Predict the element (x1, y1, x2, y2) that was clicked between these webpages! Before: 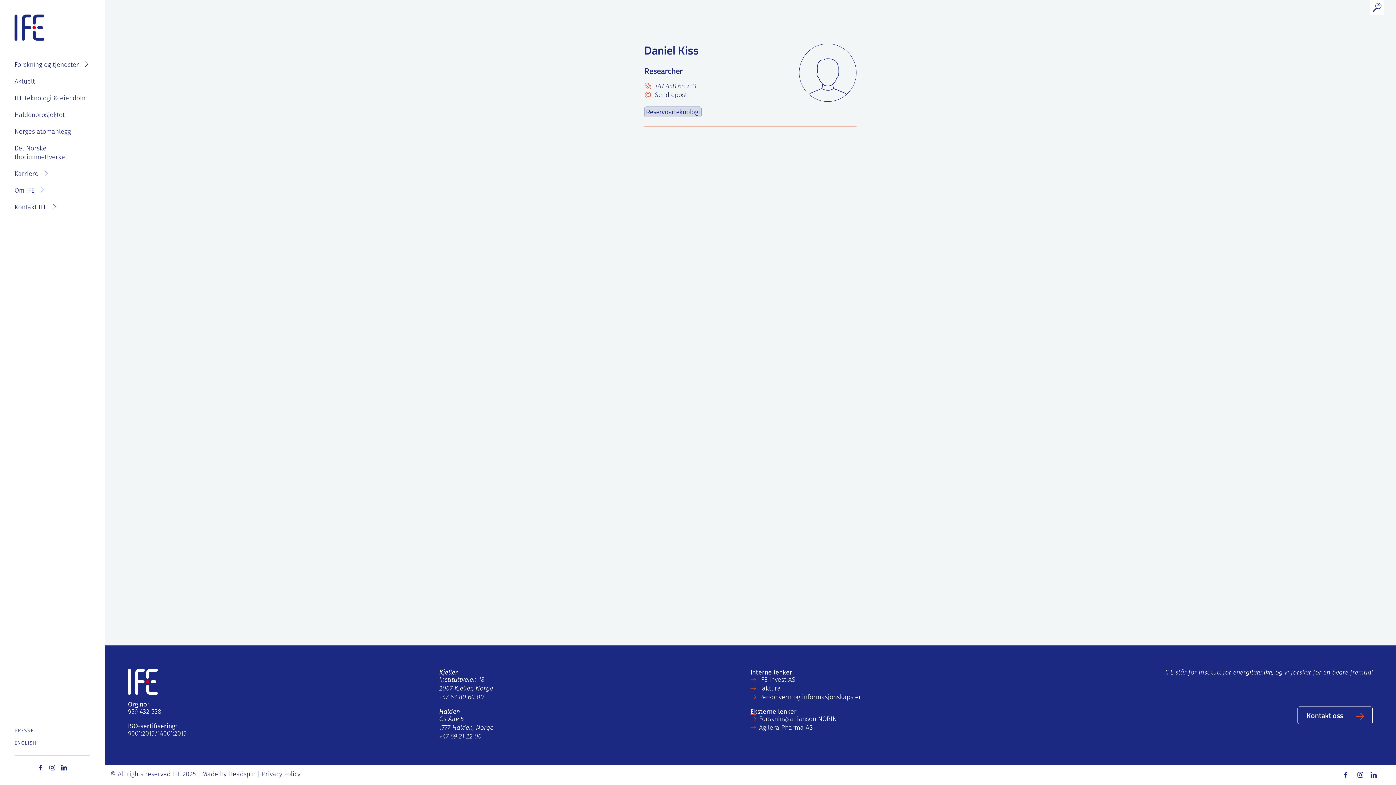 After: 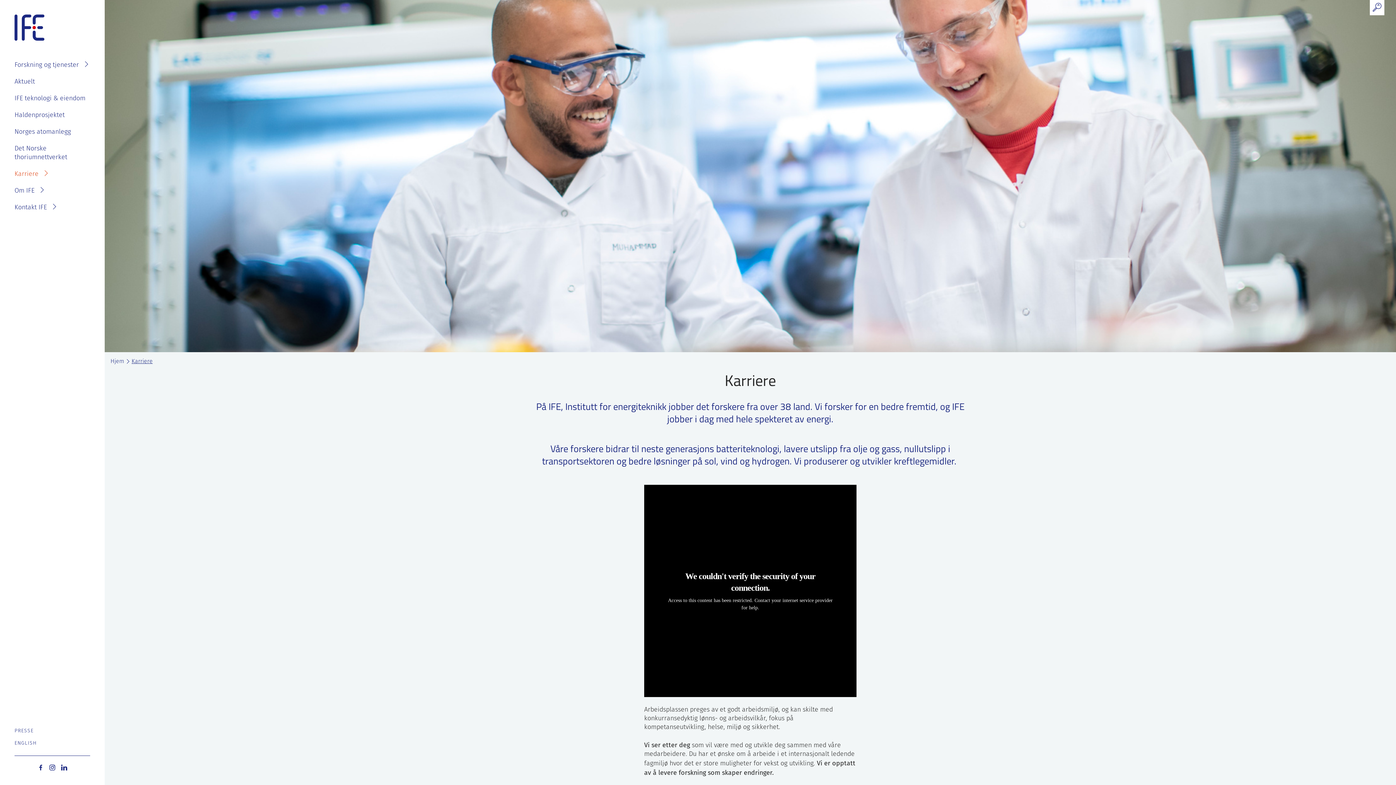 Action: bbox: (14, 166, 104, 182) label: Karriere